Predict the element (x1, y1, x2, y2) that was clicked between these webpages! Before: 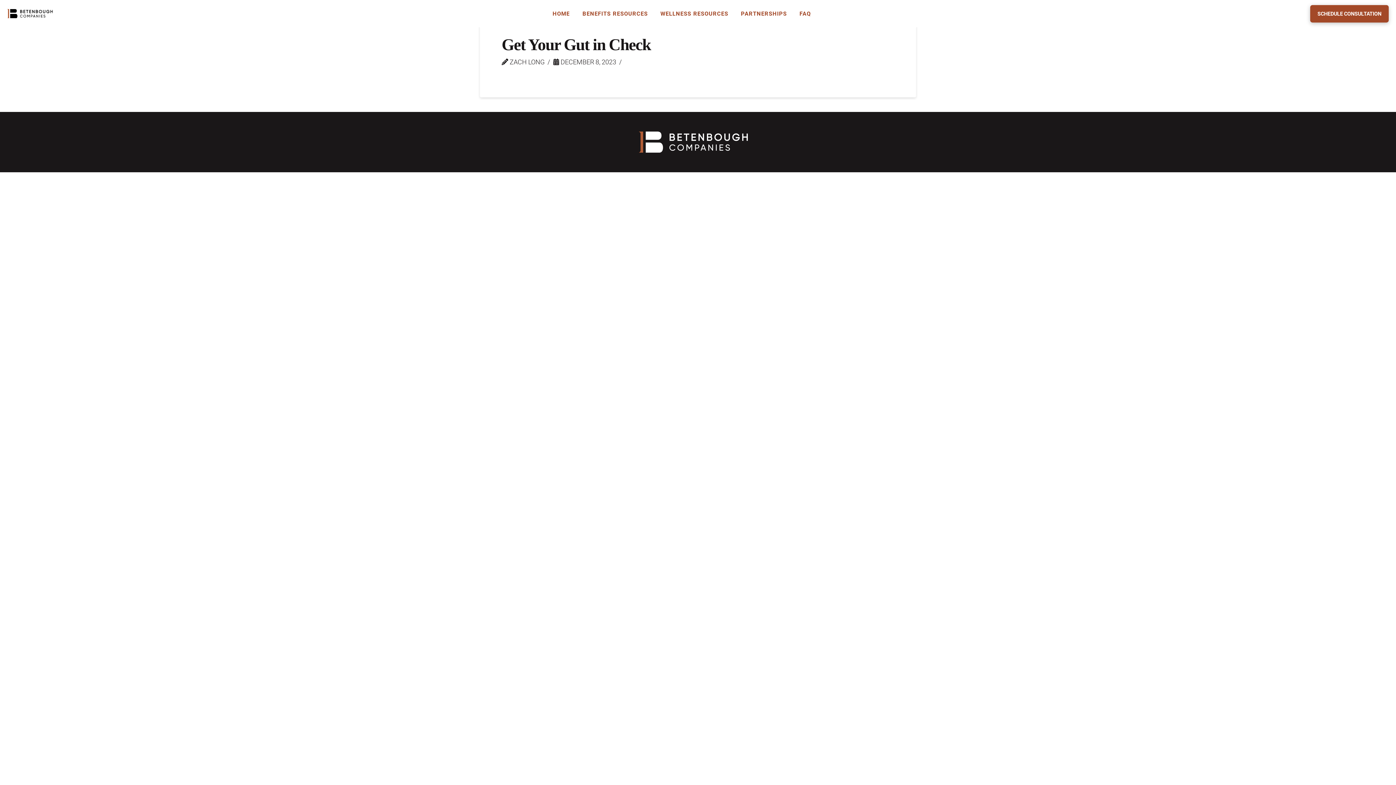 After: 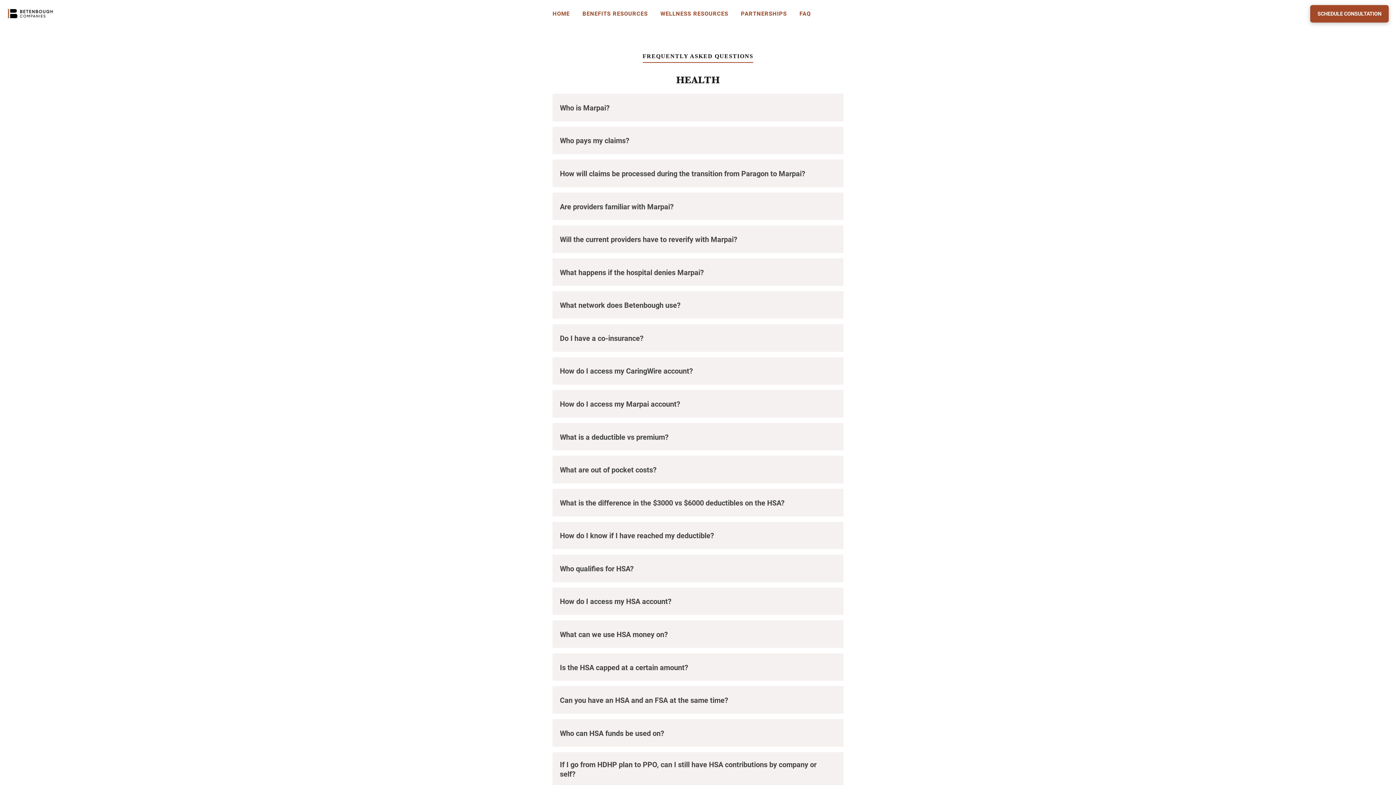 Action: label: FAQ bbox: (799, 7, 810, 19)